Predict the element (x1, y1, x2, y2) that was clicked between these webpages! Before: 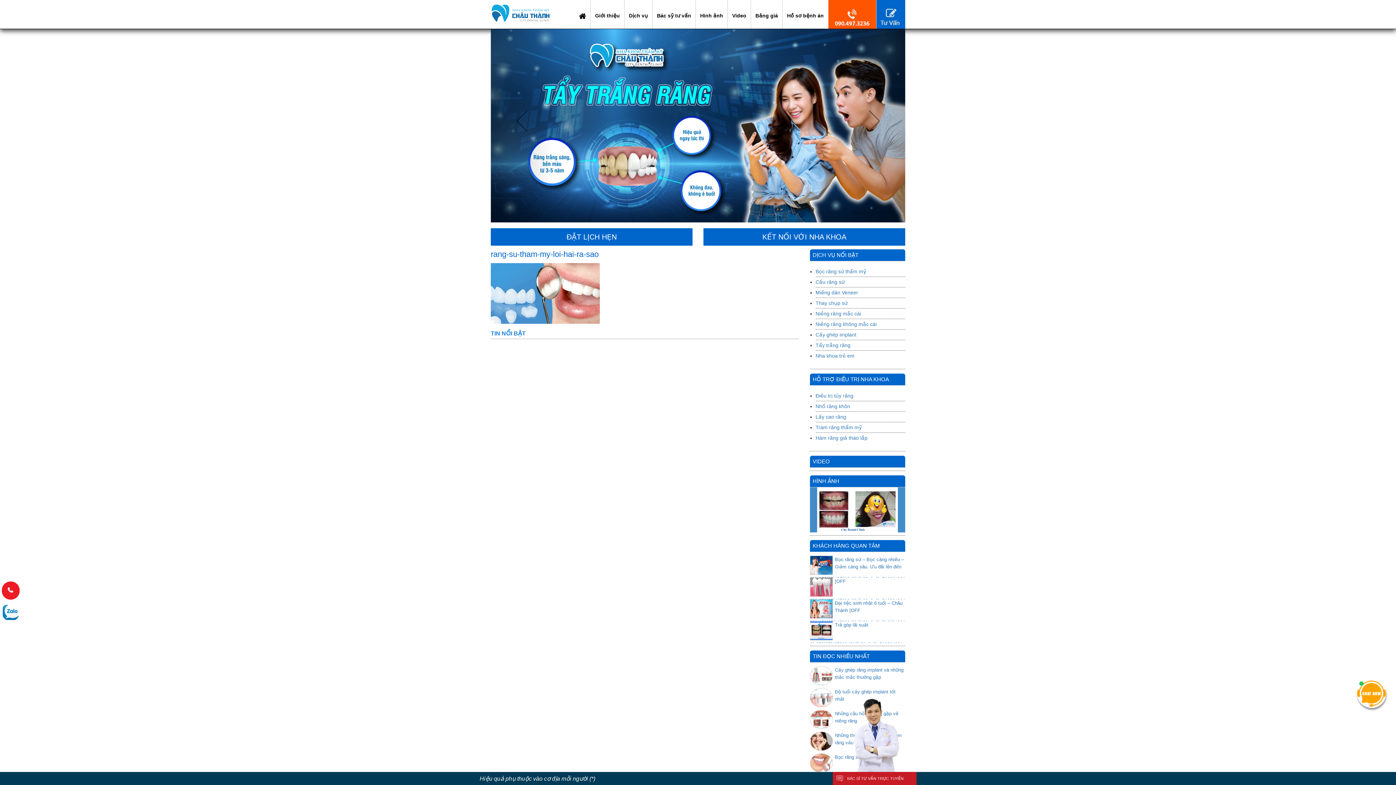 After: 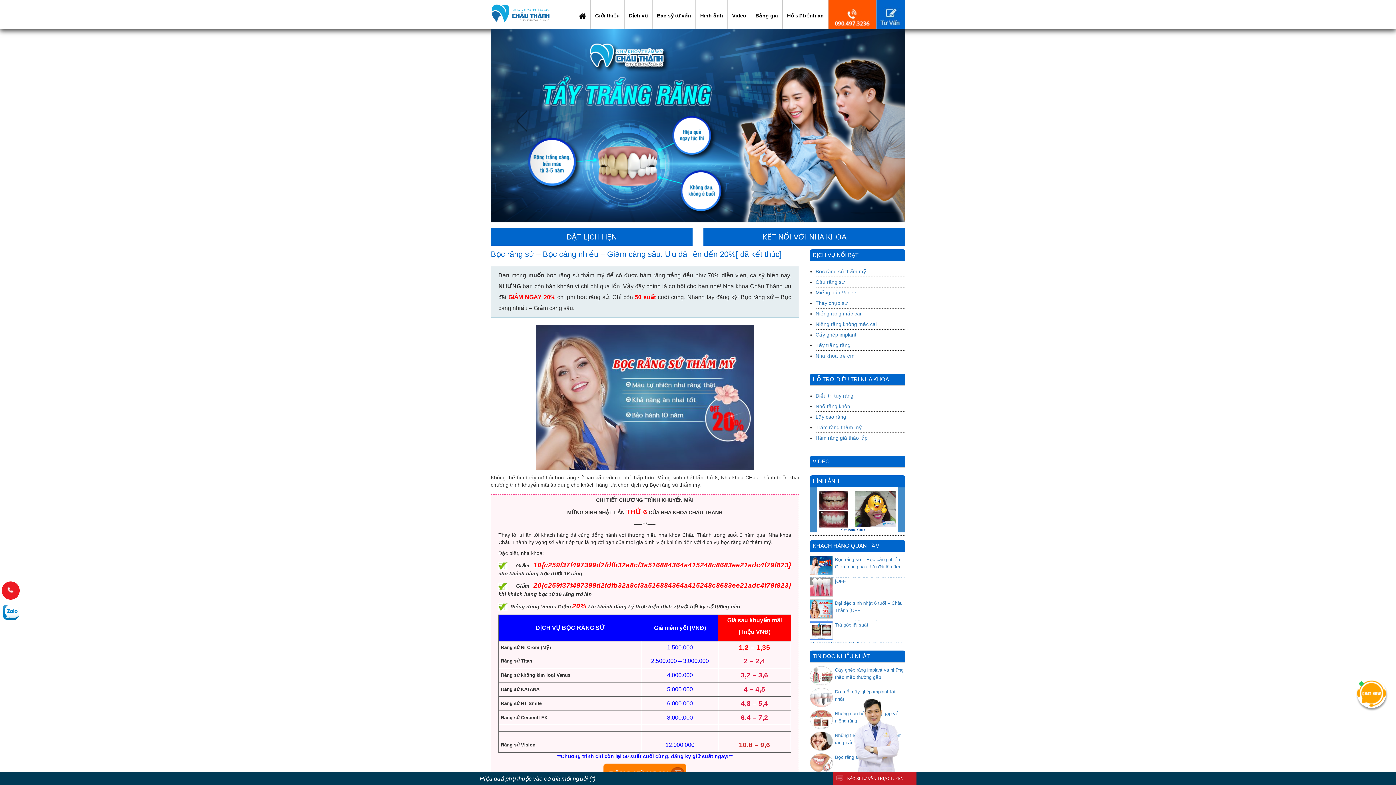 Action: label: Bọc răng sứ – Bọc càng nhiều – Giảm càng sâu. Ưu đãi lên đến 20{c259f37f497399d2fdfb32a8cf3a516884364a415248c8683ee21adc4f79f823} bbox: (810, 557, 973, 581)